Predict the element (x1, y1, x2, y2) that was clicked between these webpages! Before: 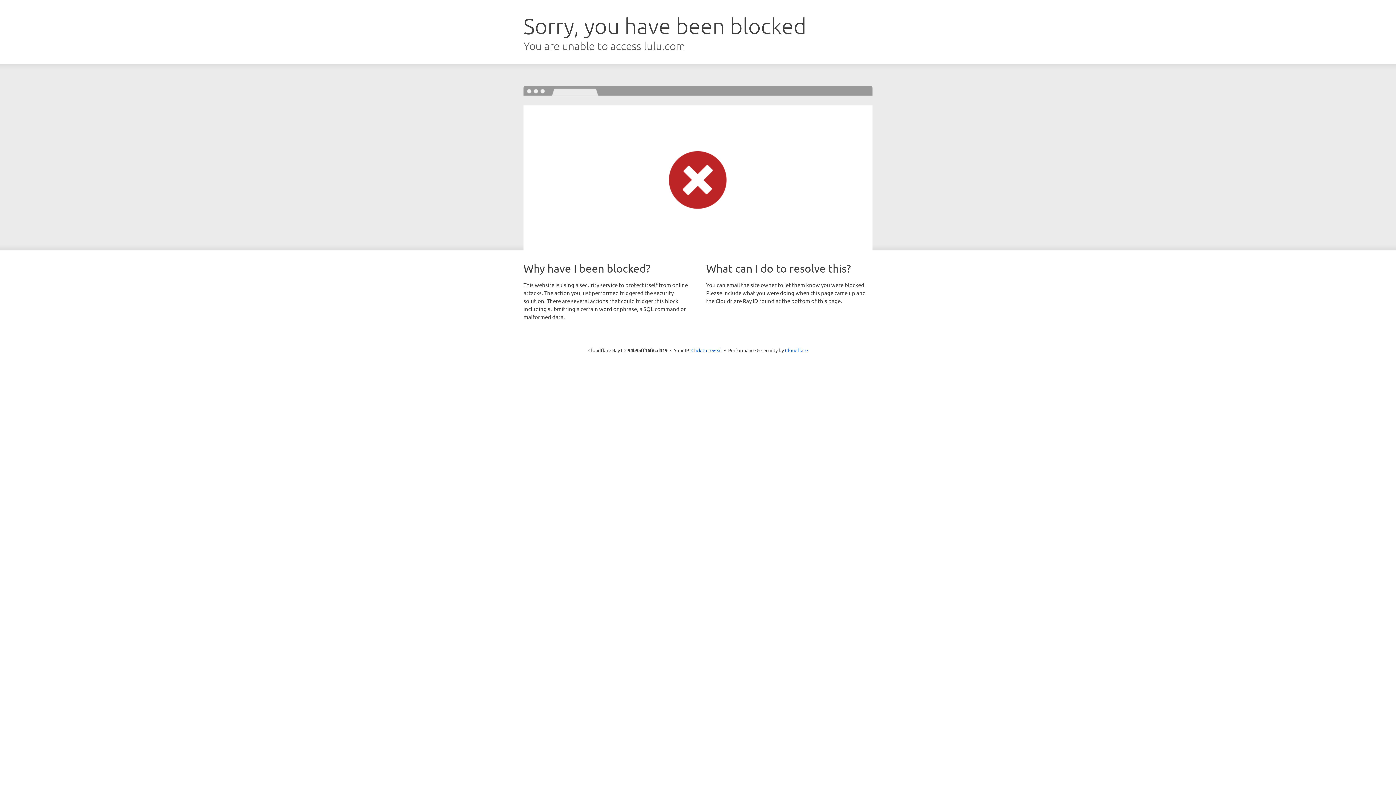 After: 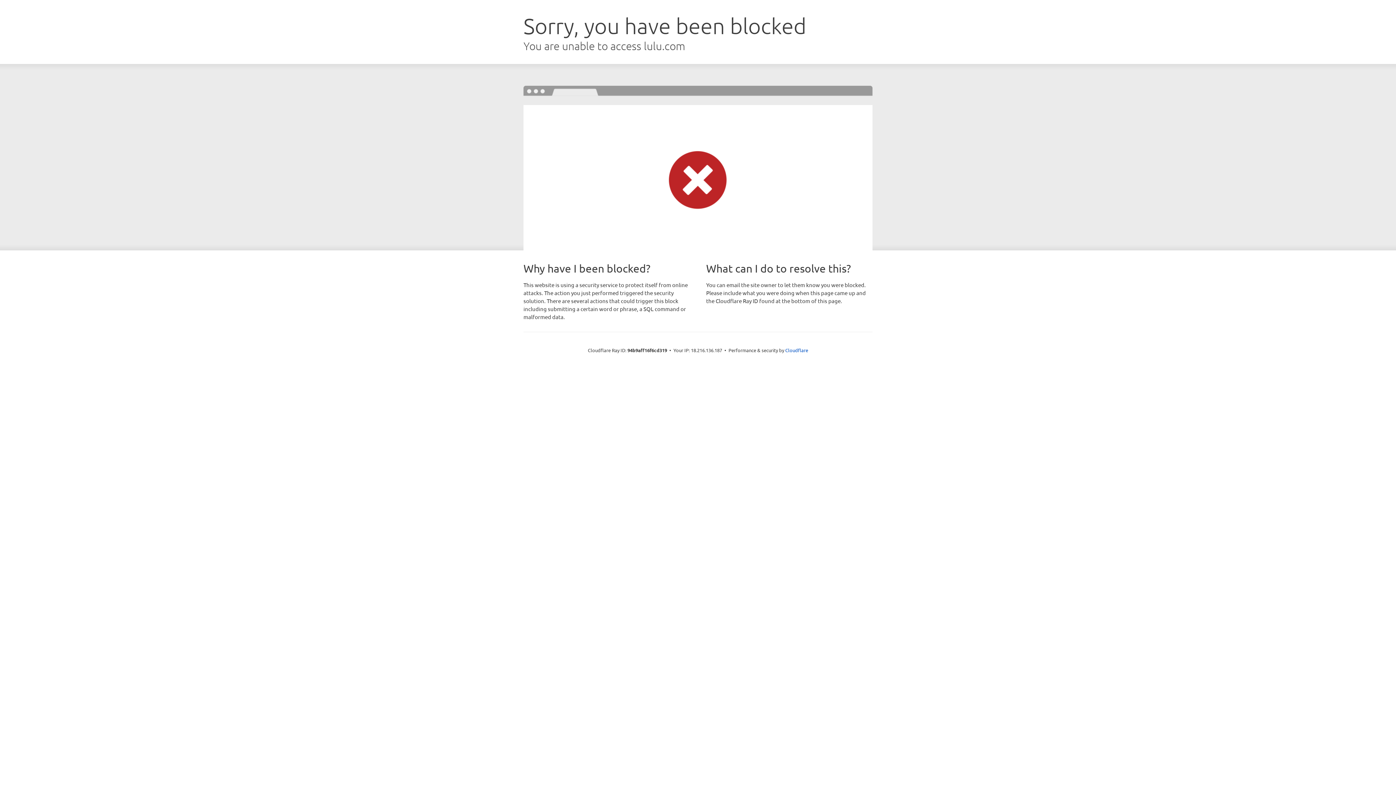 Action: bbox: (691, 346, 722, 353) label: Click to reveal